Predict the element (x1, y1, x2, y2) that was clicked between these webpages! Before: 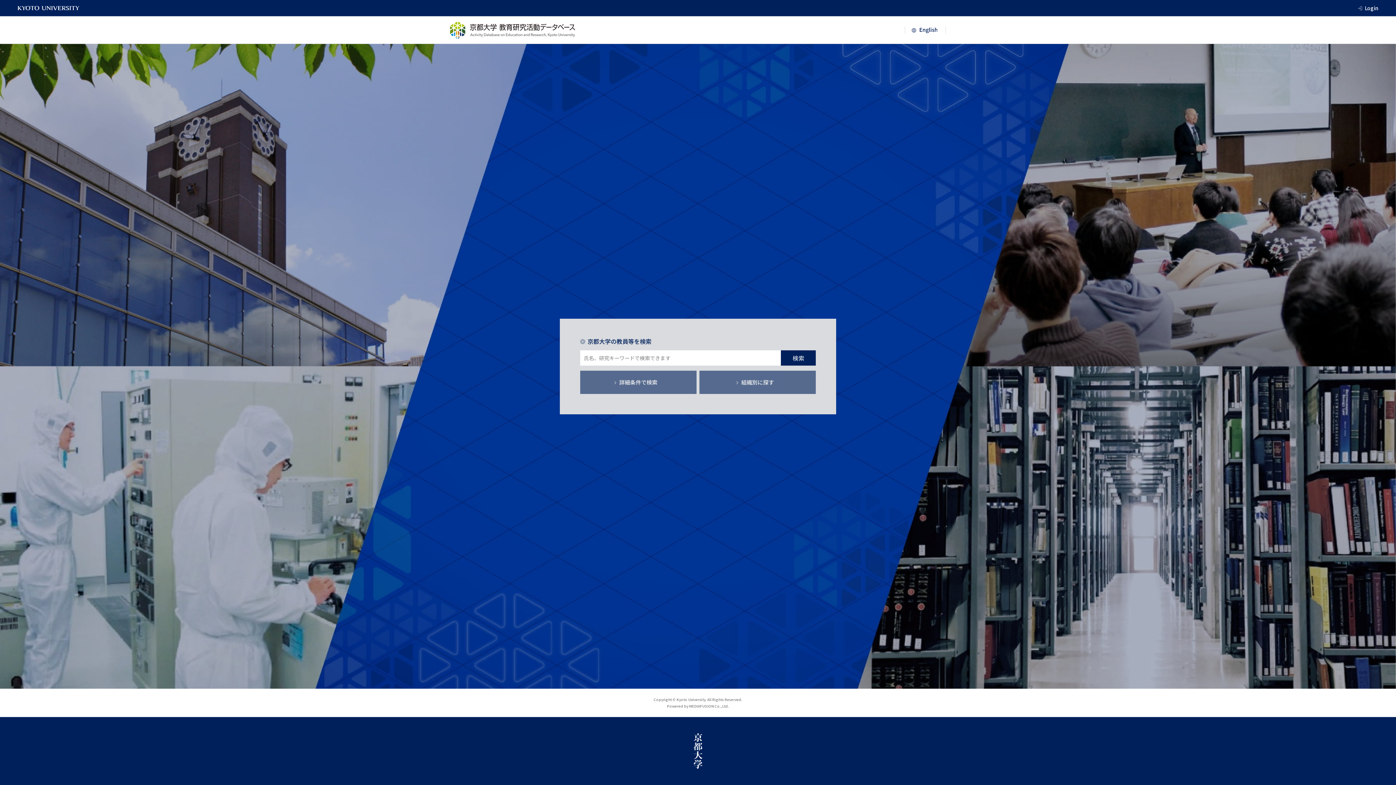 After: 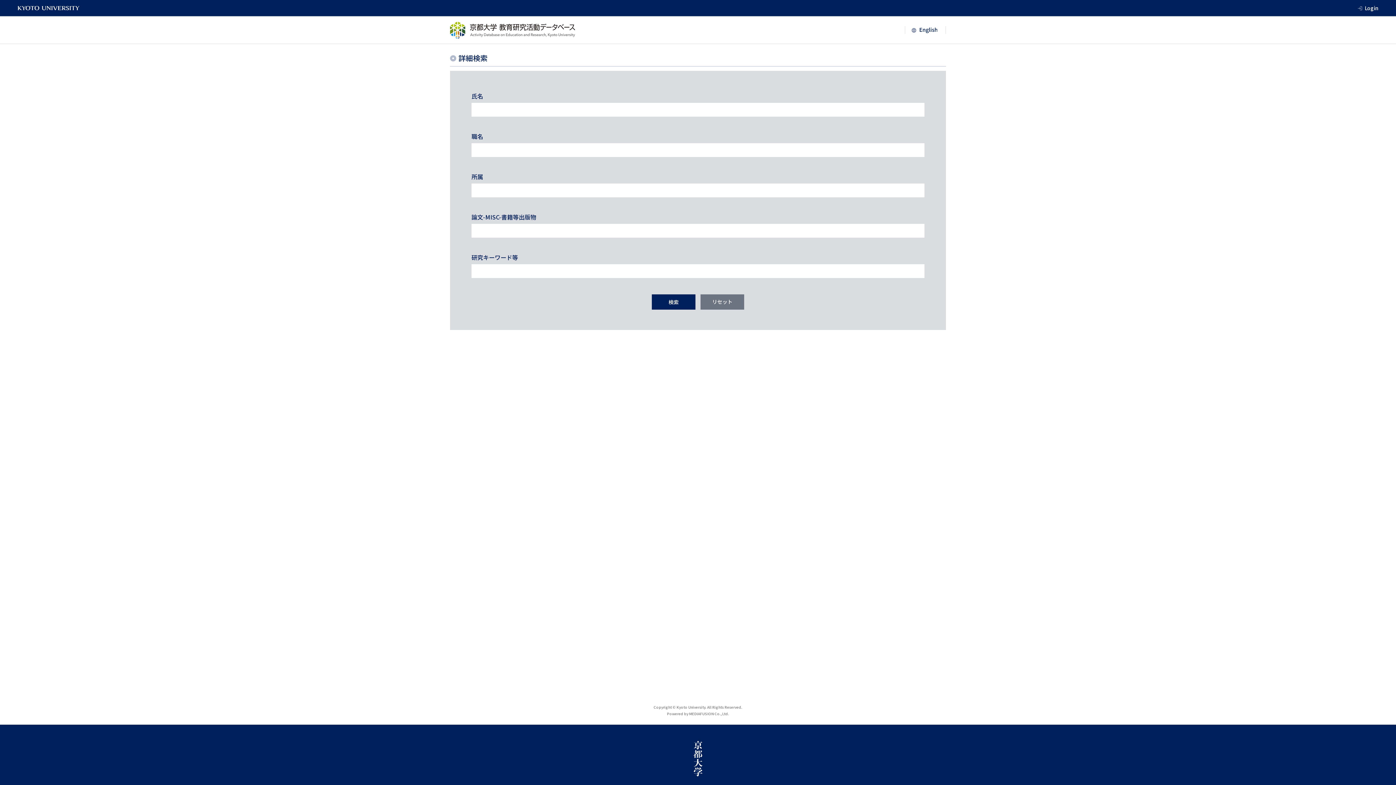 Action: bbox: (580, 370, 696, 394) label: 詳細条件で検索